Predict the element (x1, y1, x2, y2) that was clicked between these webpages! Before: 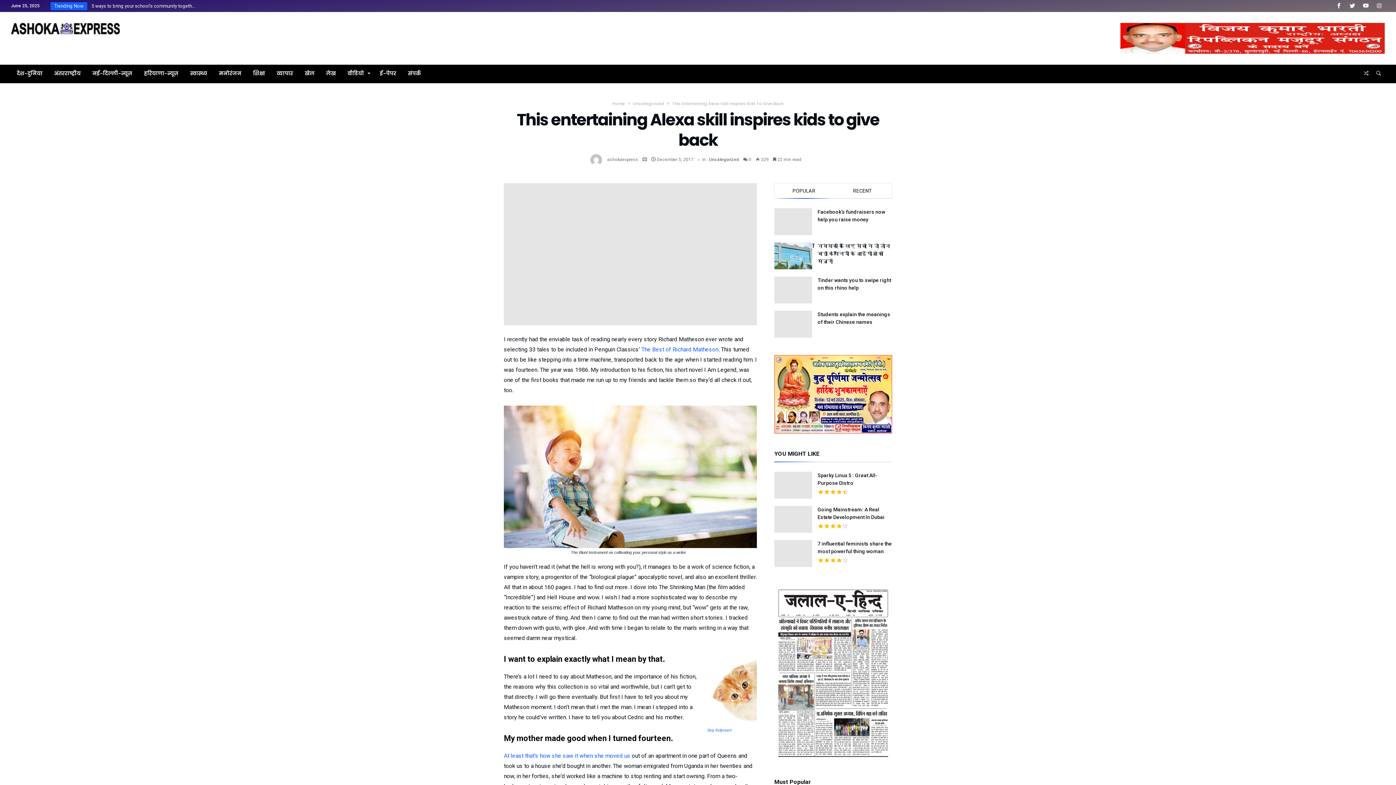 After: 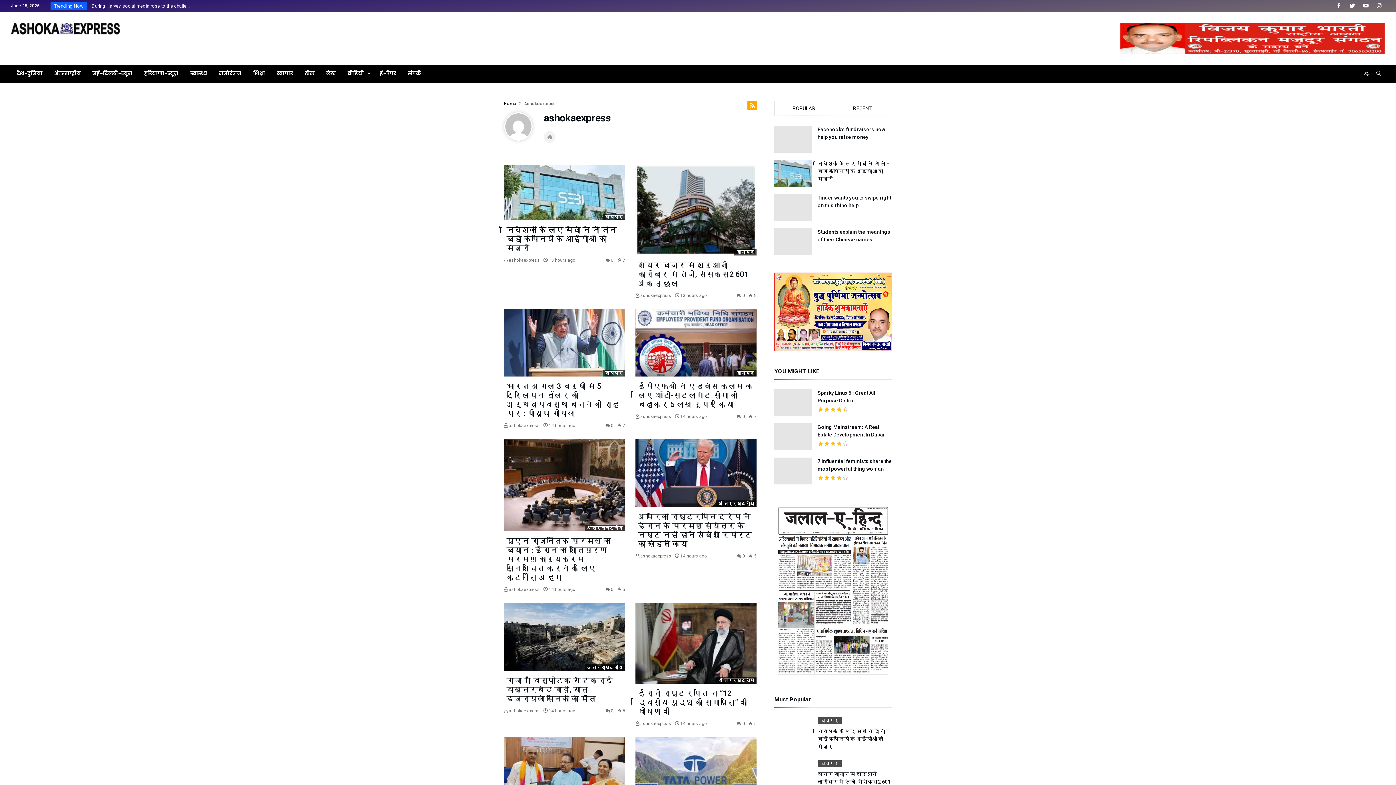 Action: bbox: (607, 157, 638, 162) label: ashokaexpress